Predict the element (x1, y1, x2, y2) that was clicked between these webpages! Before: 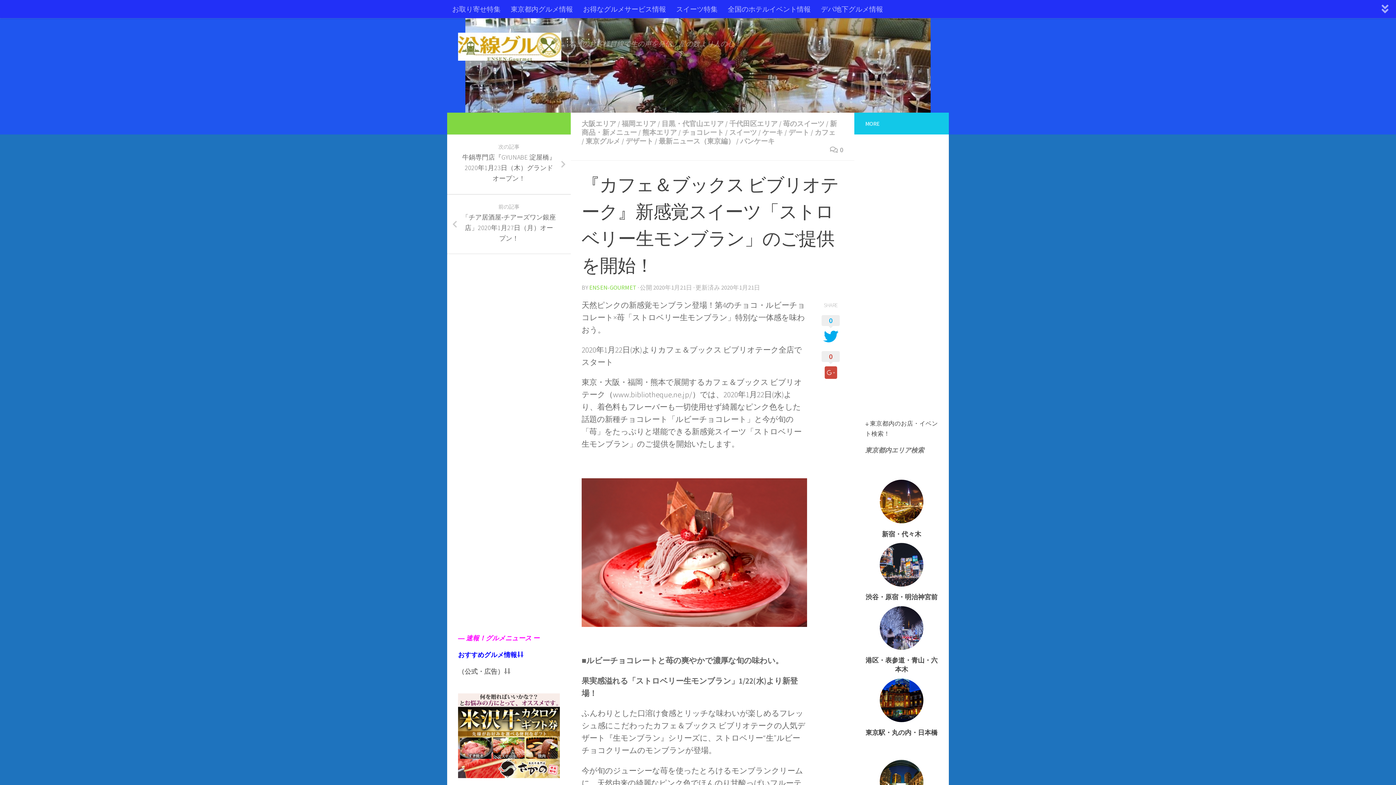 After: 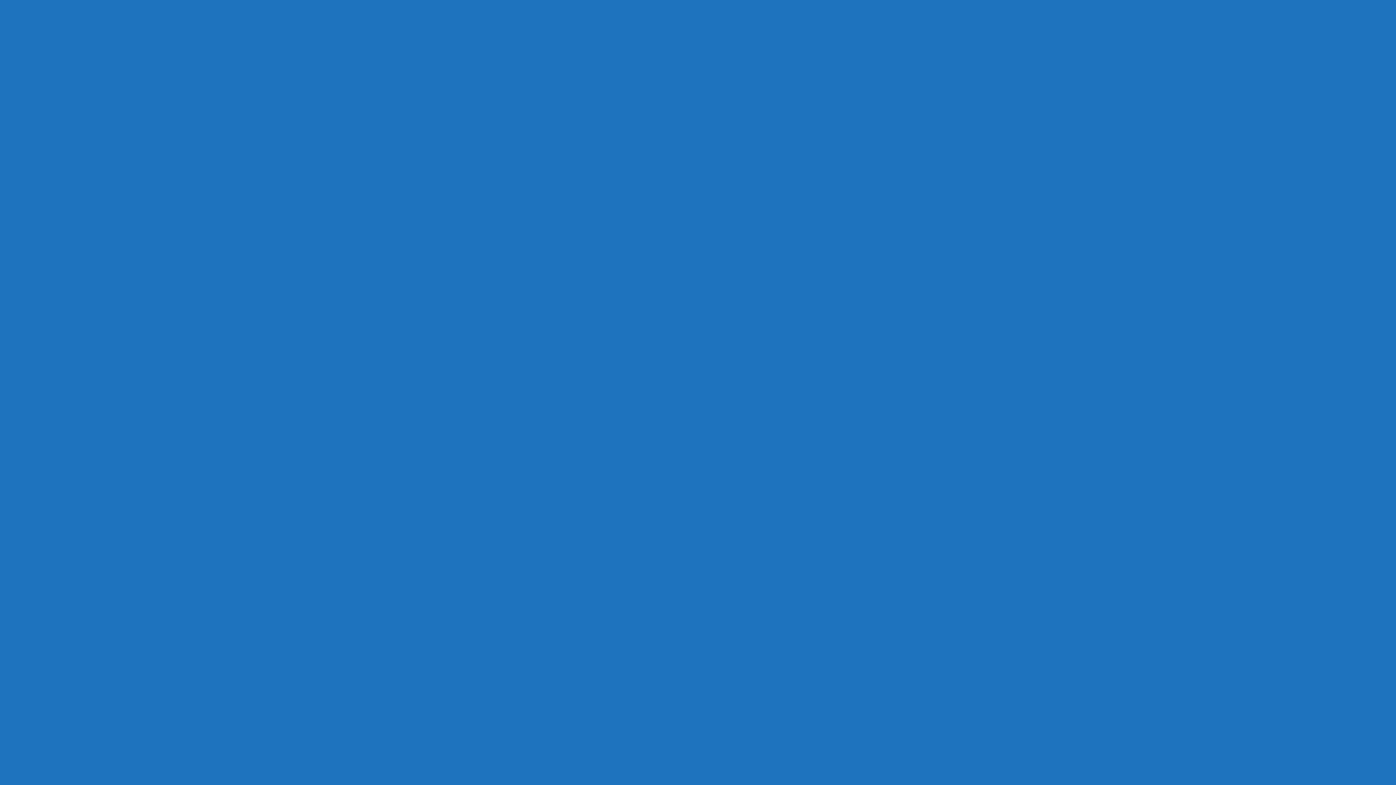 Action: label: 東京都内エリア検索 bbox: (865, 446, 924, 454)